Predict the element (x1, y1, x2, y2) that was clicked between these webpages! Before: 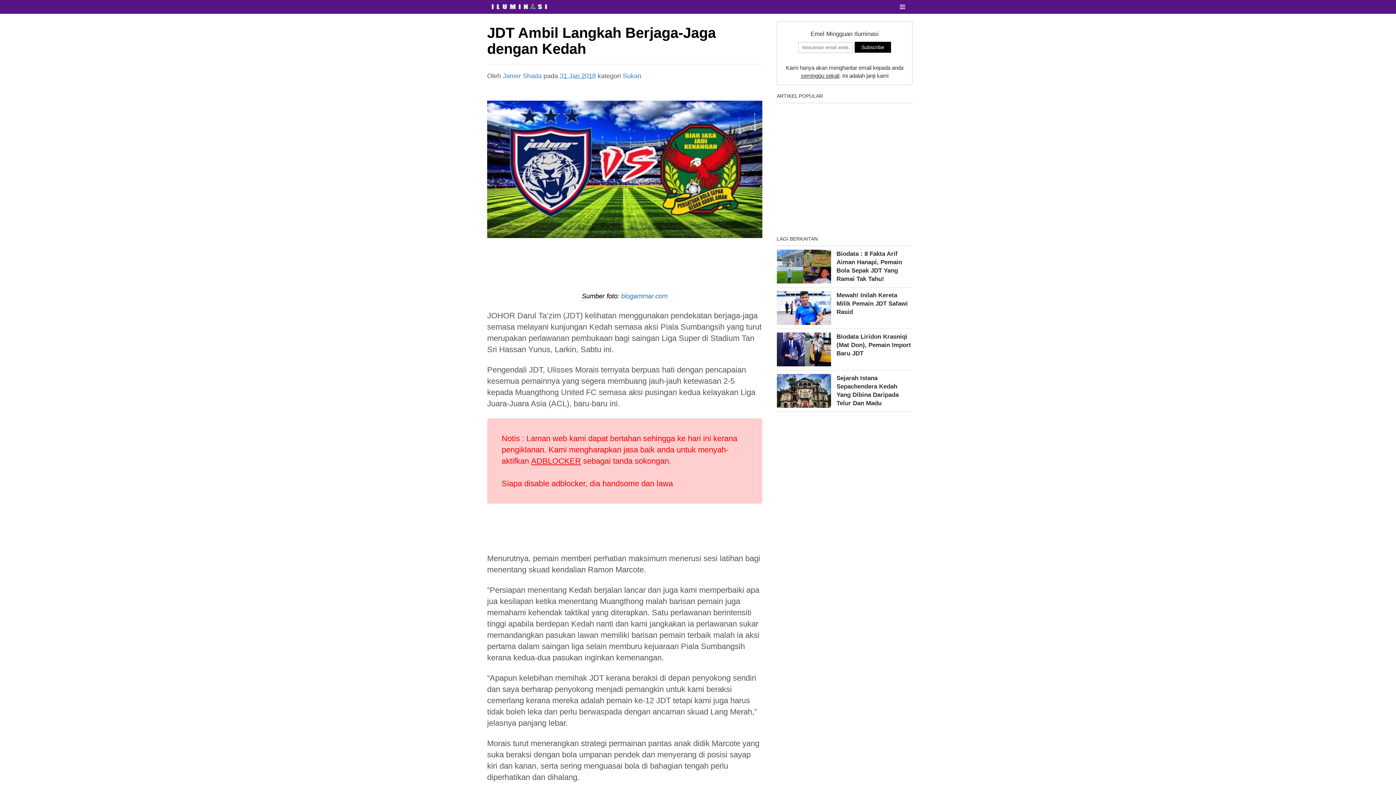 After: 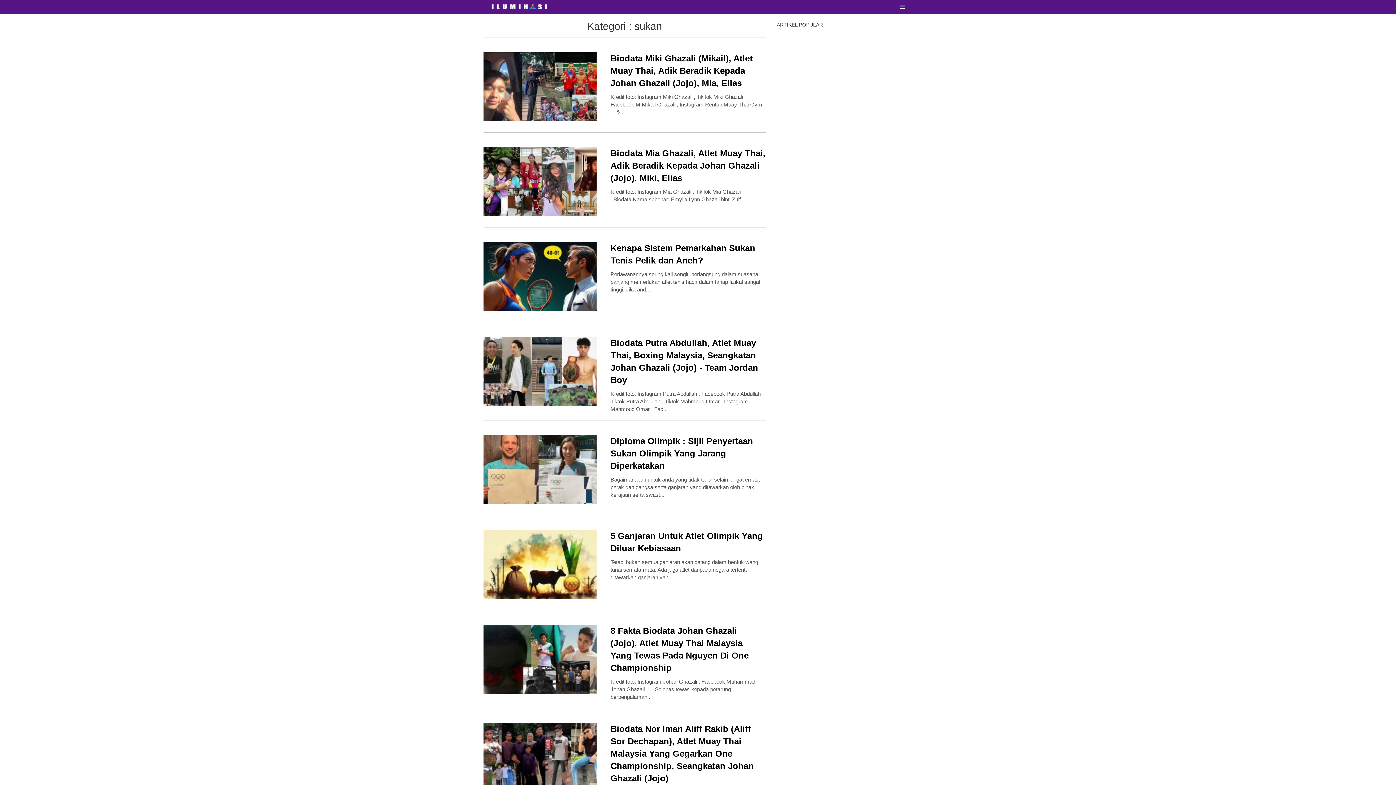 Action: bbox: (622, 72, 641, 79) label: Sukan